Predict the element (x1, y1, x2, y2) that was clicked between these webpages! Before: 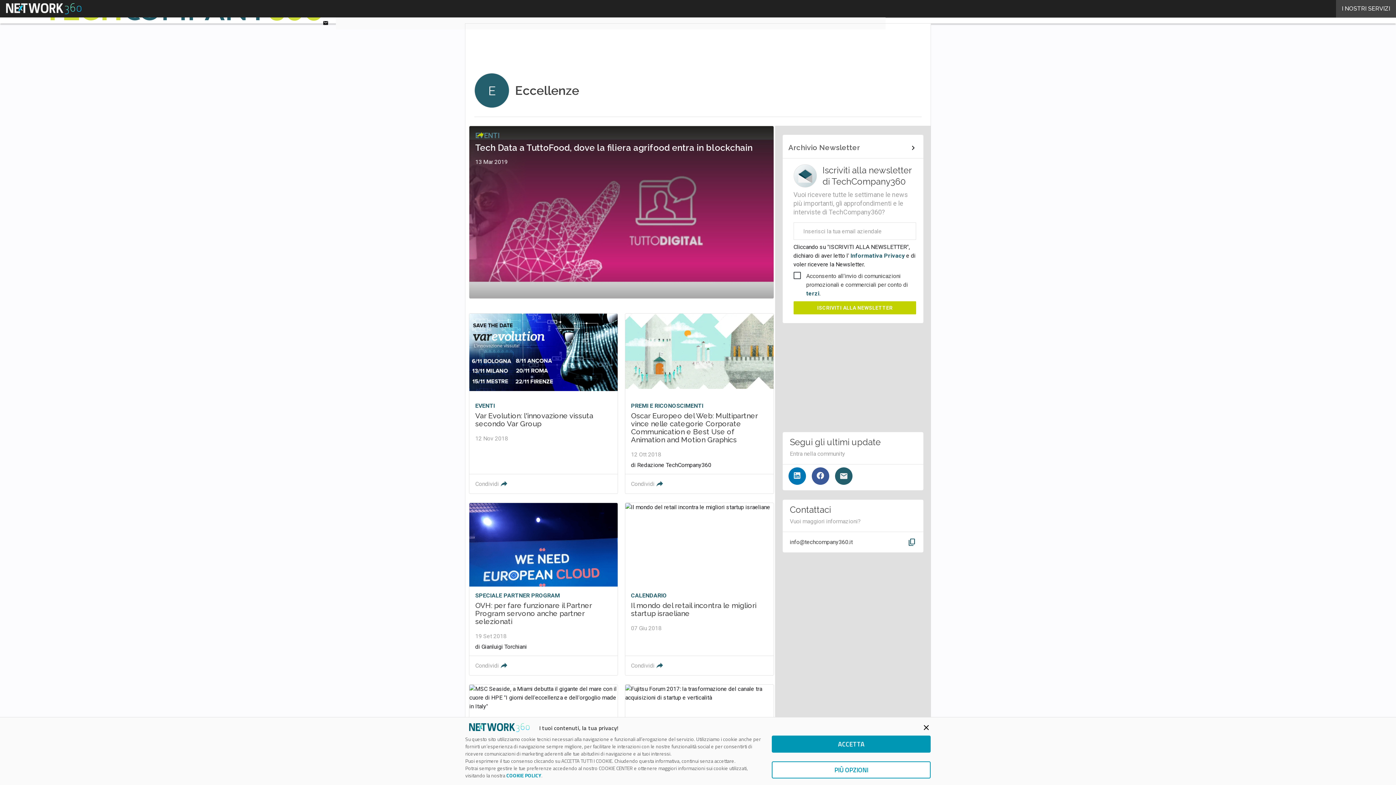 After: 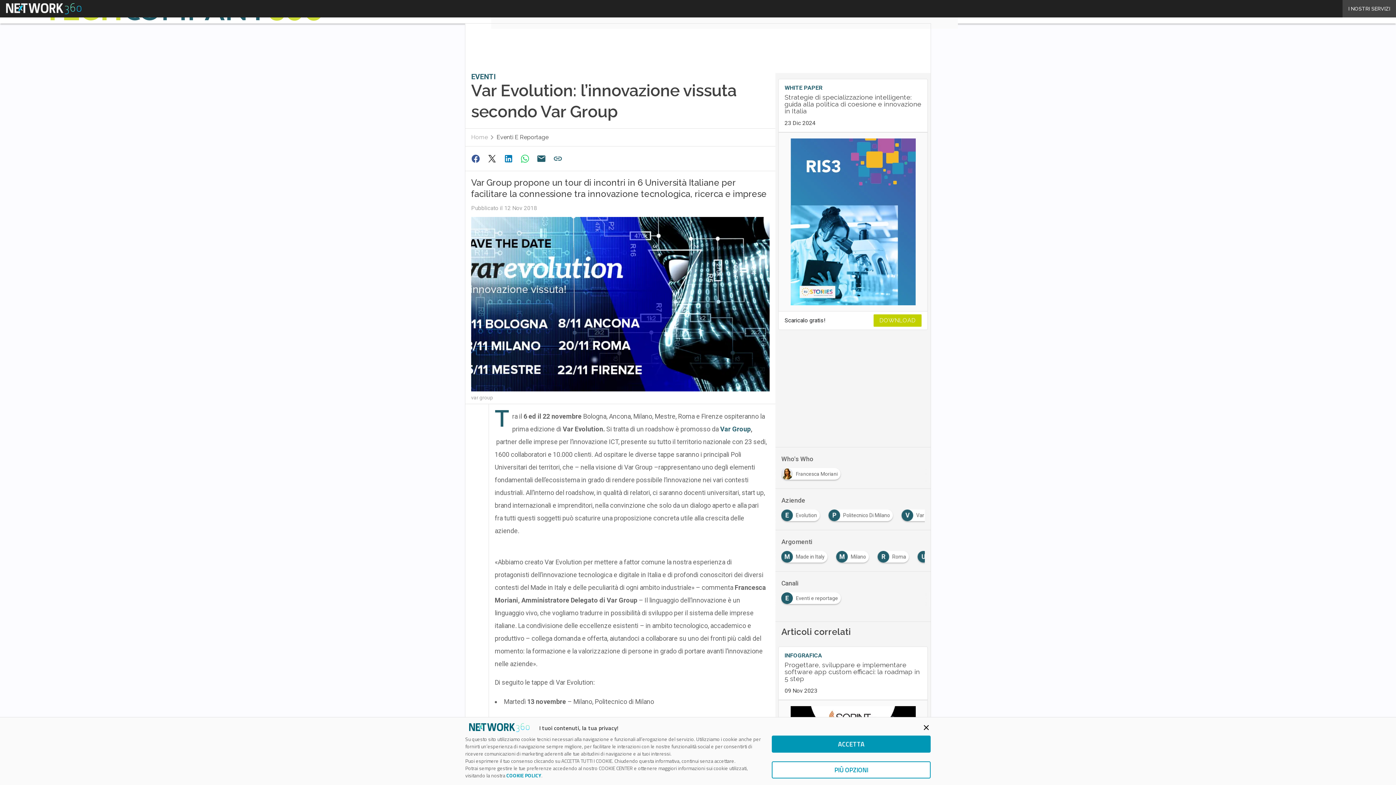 Action: bbox: (469, 313, 617, 493)